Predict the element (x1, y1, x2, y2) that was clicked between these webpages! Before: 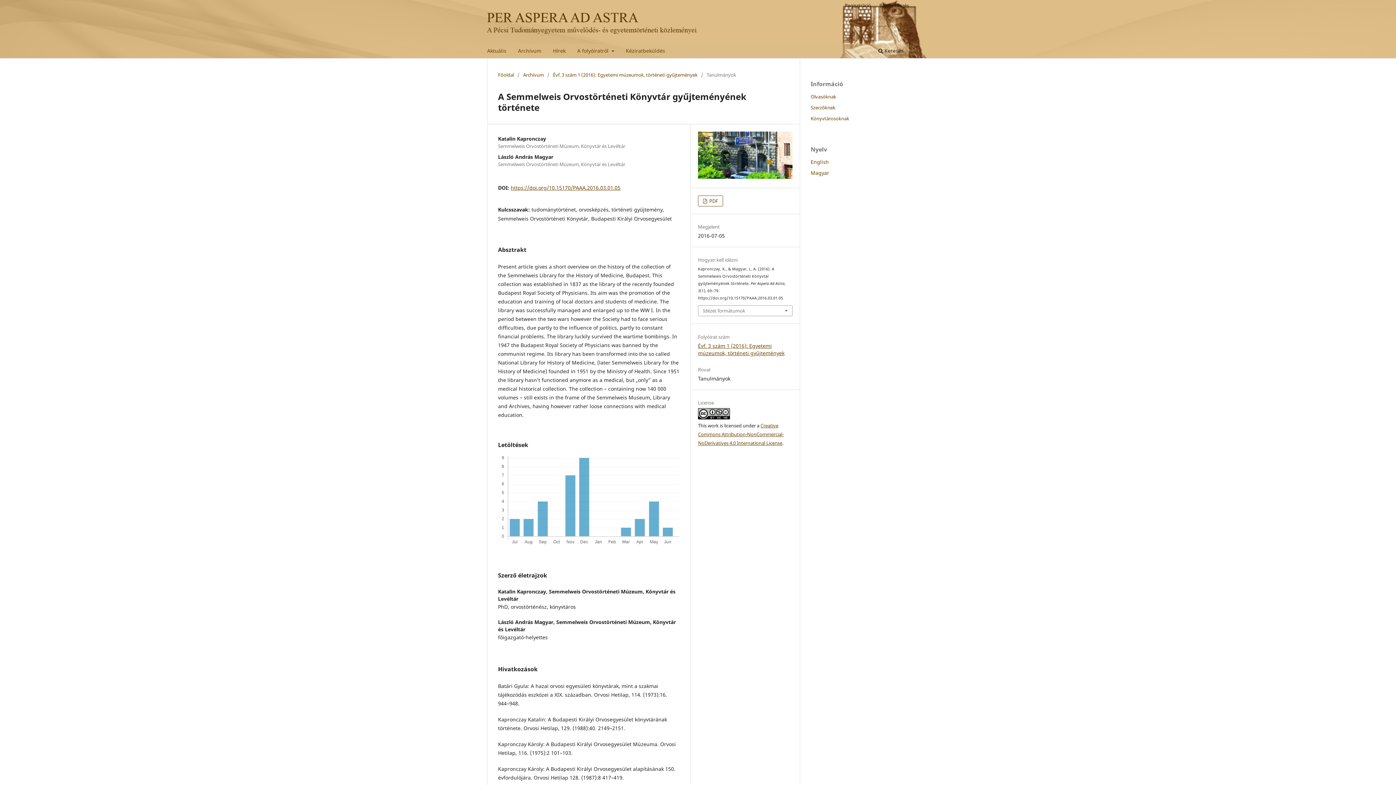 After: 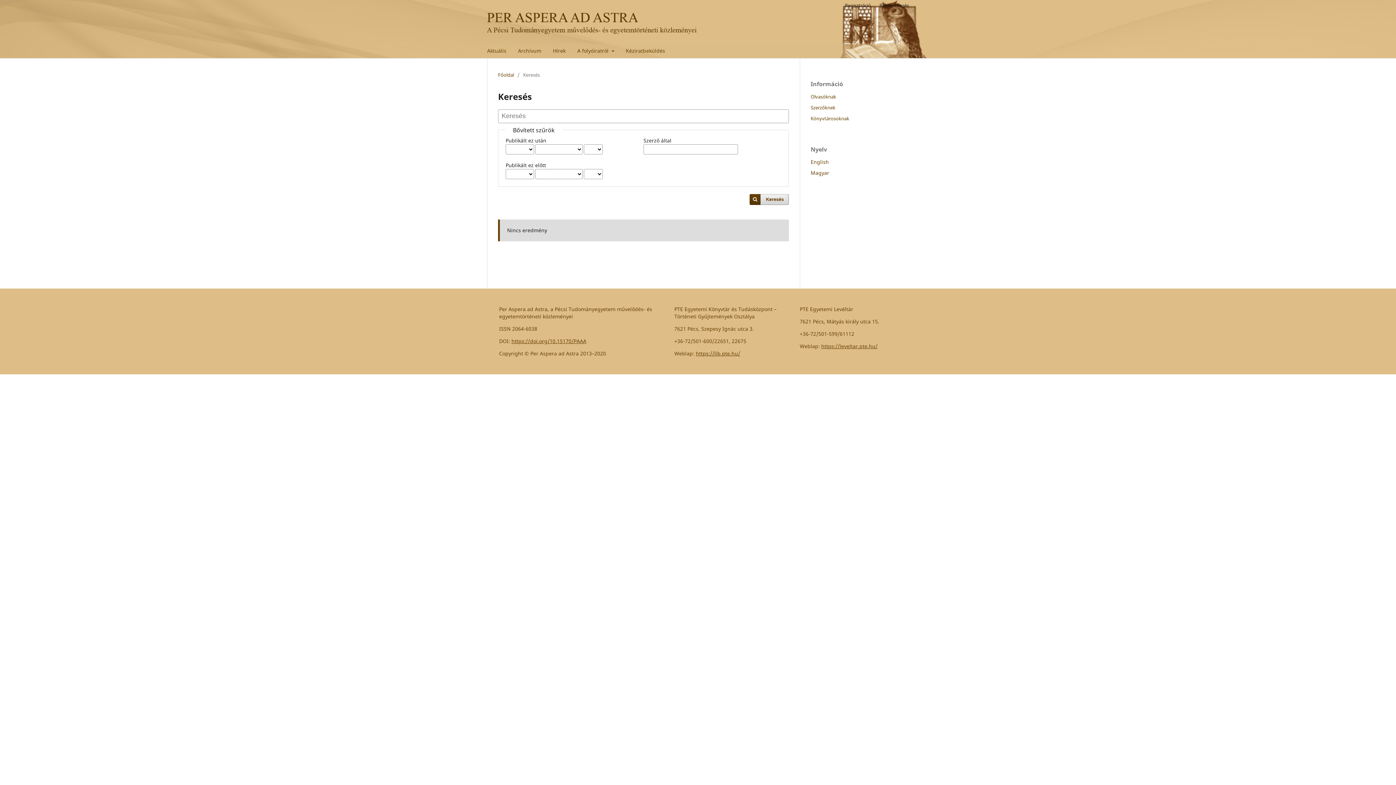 Action: label:  Keresés bbox: (876, 45, 906, 58)